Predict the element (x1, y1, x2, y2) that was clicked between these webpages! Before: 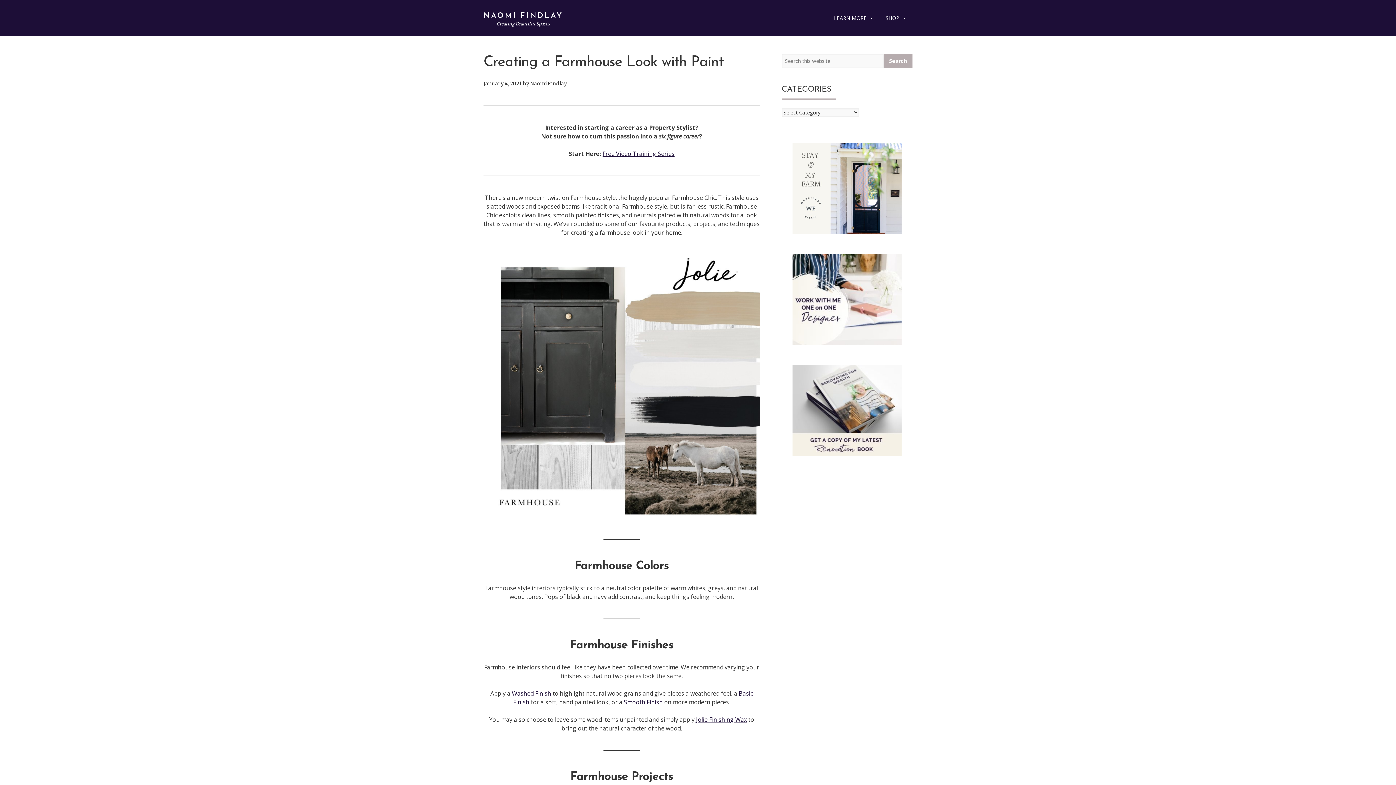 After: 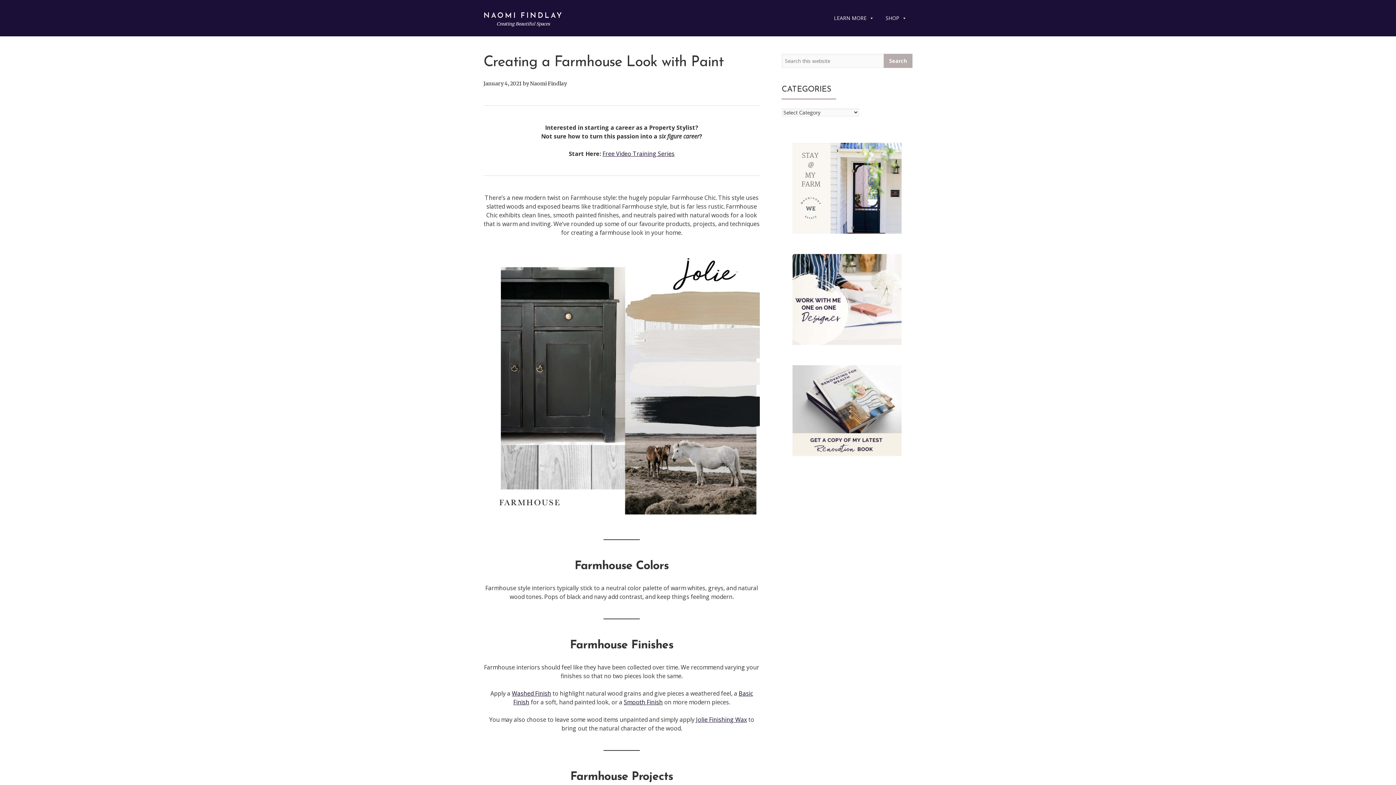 Action: bbox: (792, 142, 901, 233) label: we-stay-farm